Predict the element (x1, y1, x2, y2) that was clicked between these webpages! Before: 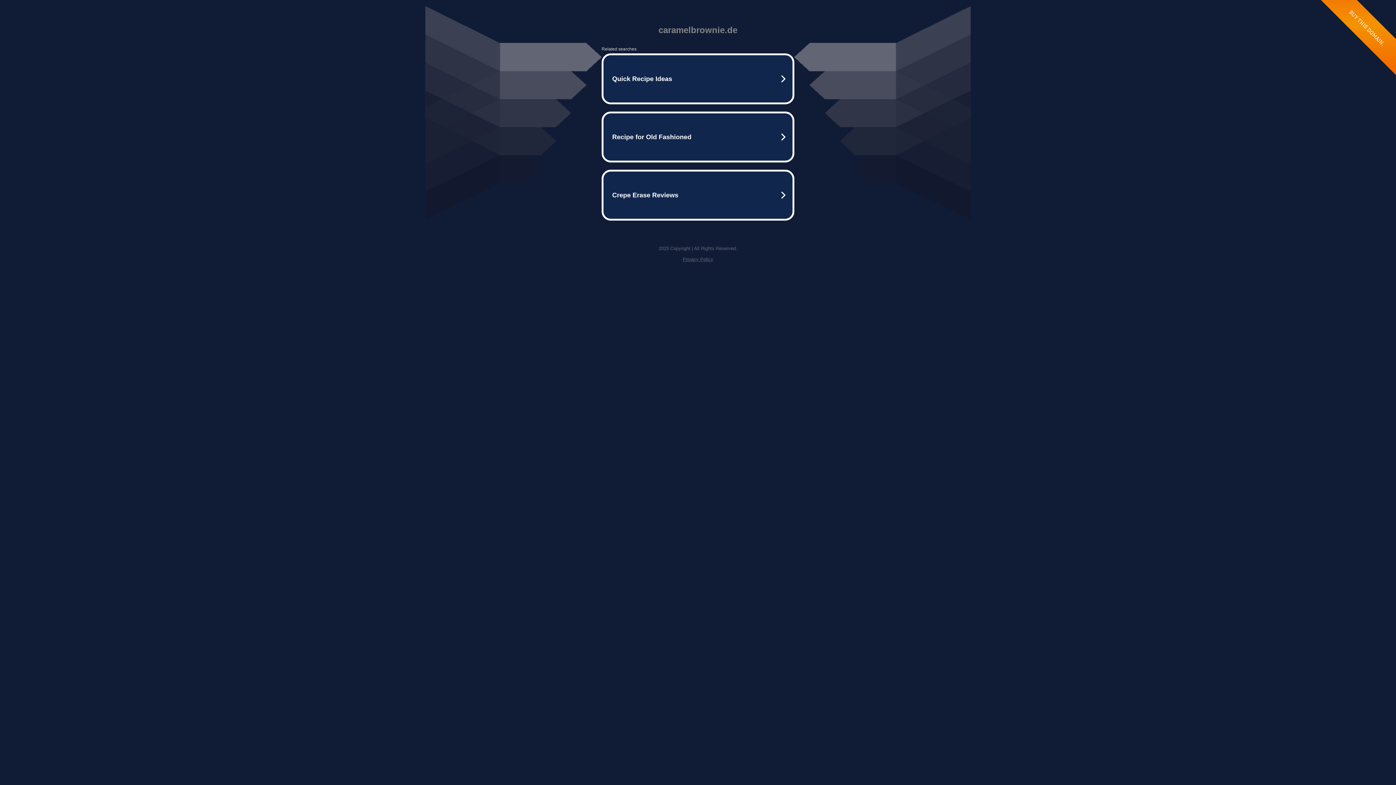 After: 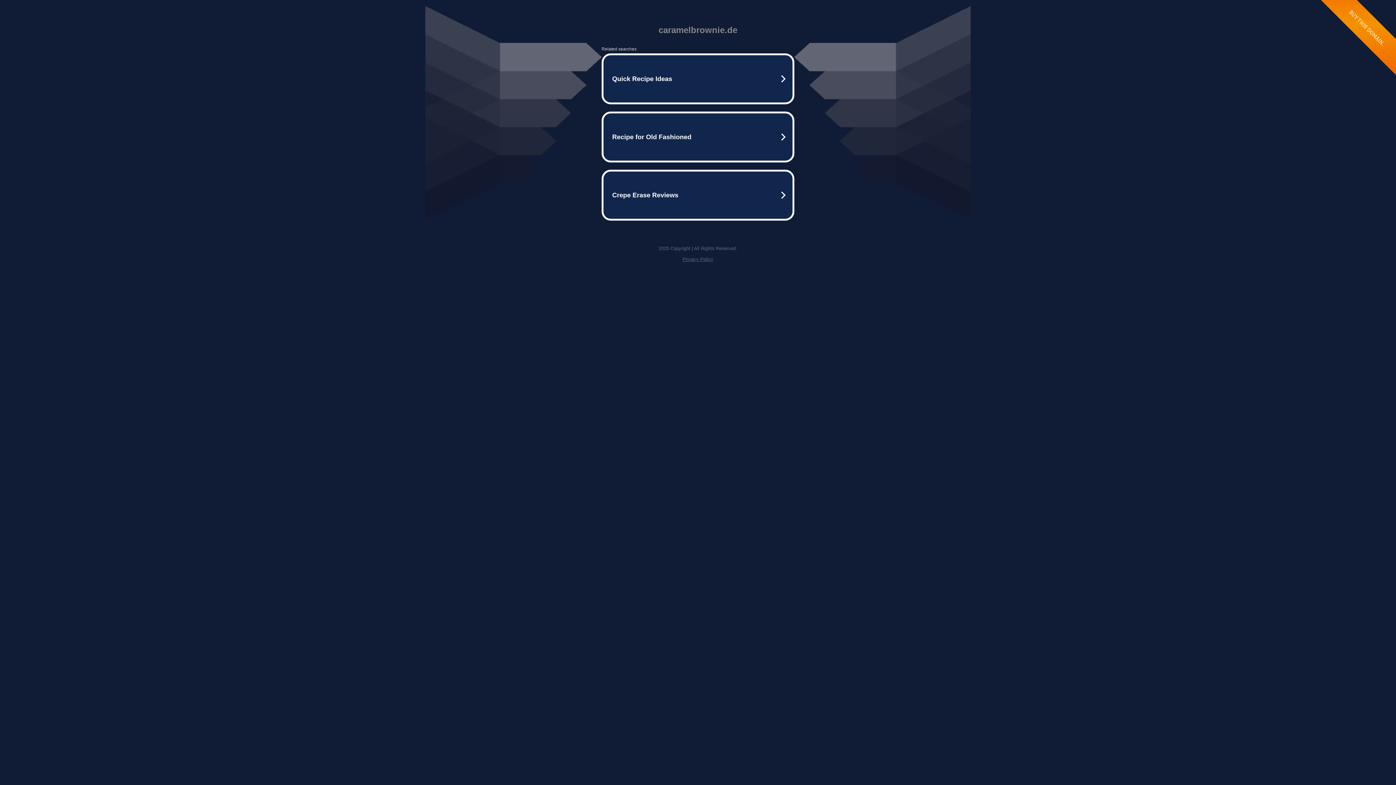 Action: bbox: (682, 256, 713, 262) label: Privacy Policy